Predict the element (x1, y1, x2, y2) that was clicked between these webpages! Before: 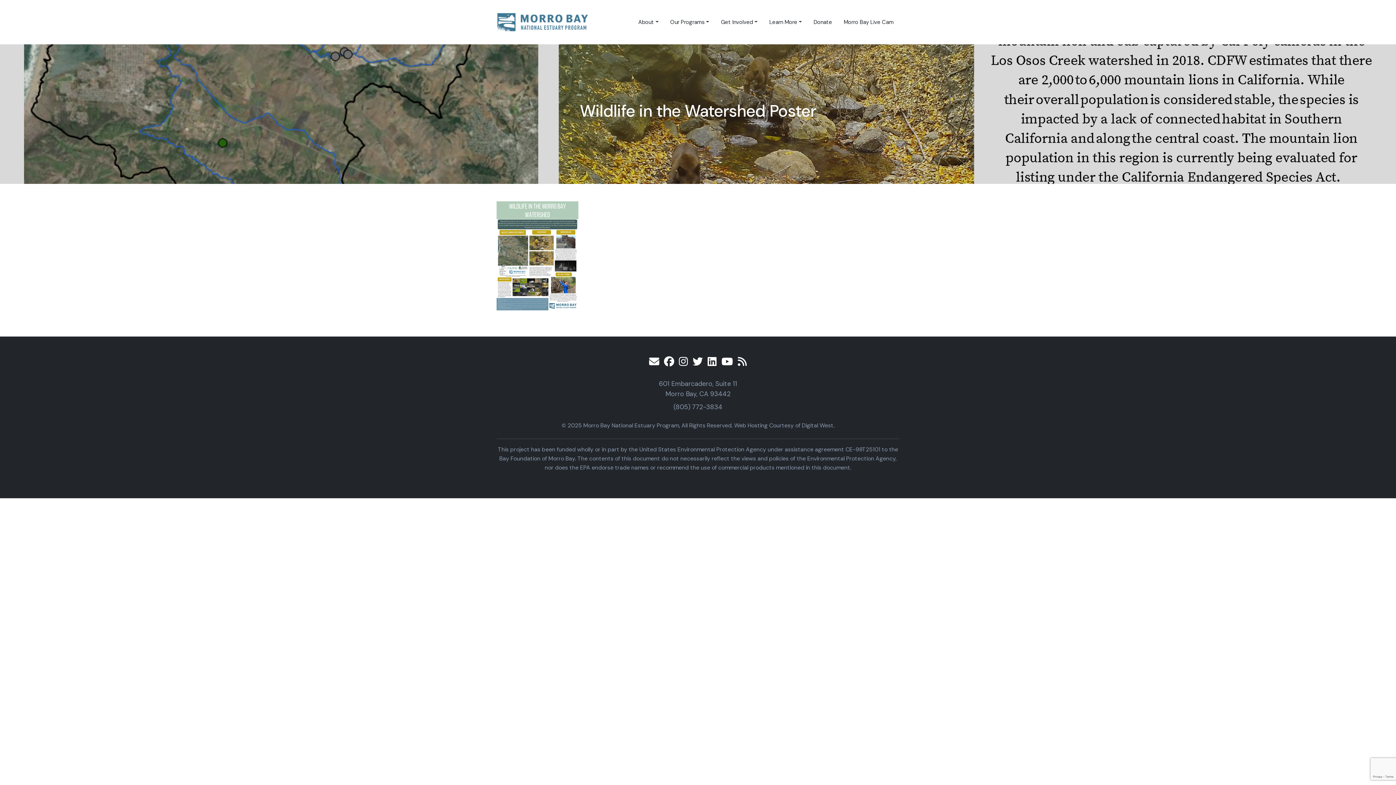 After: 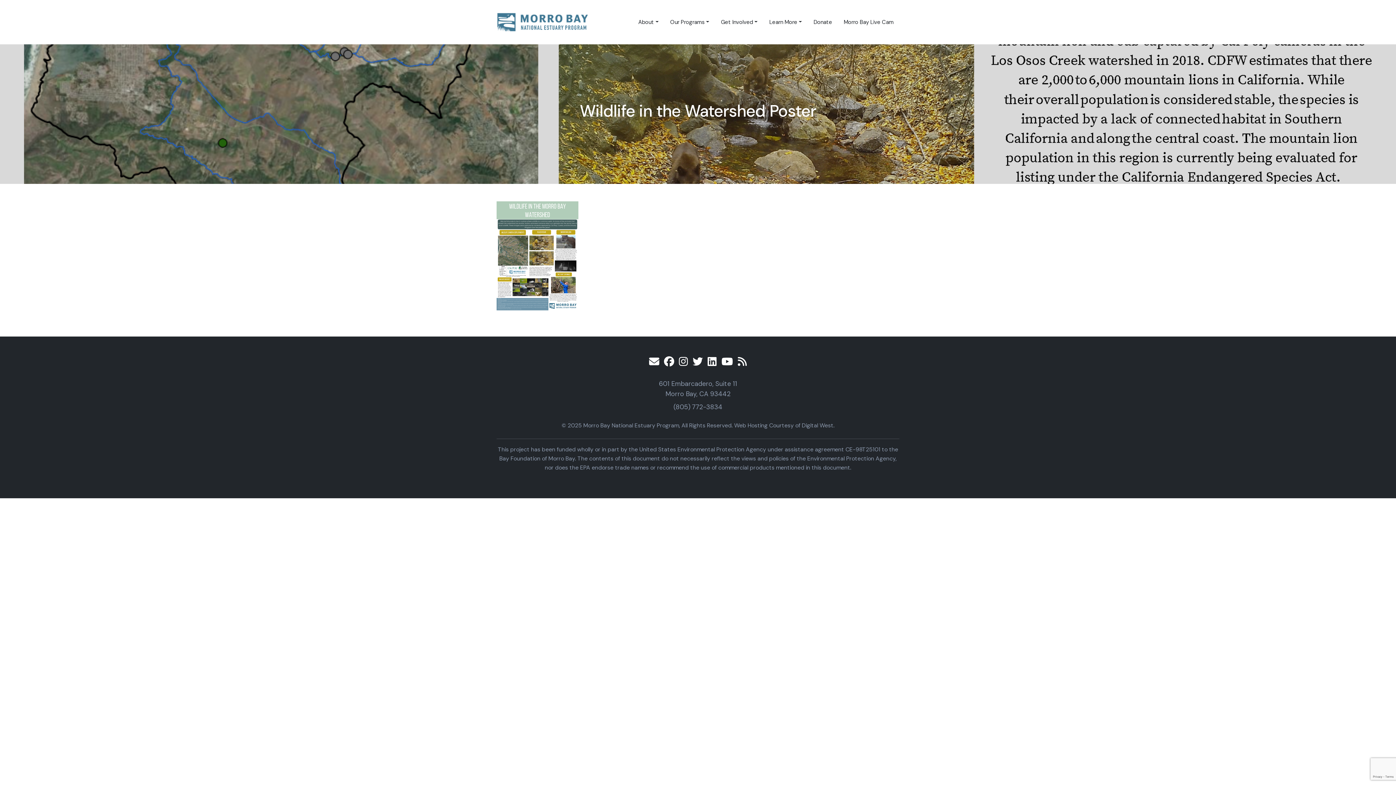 Action: bbox: (664, 14, 715, 29) label: Our Programs